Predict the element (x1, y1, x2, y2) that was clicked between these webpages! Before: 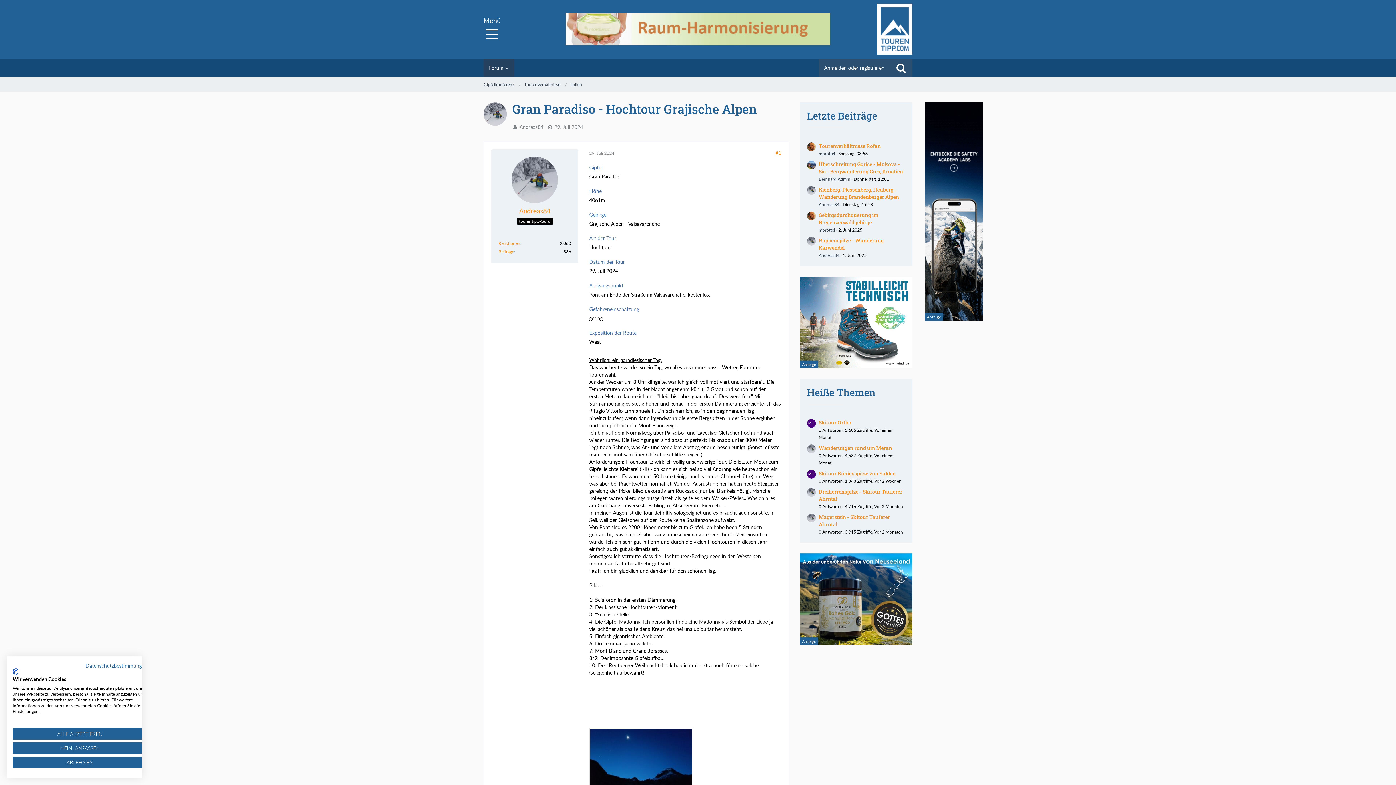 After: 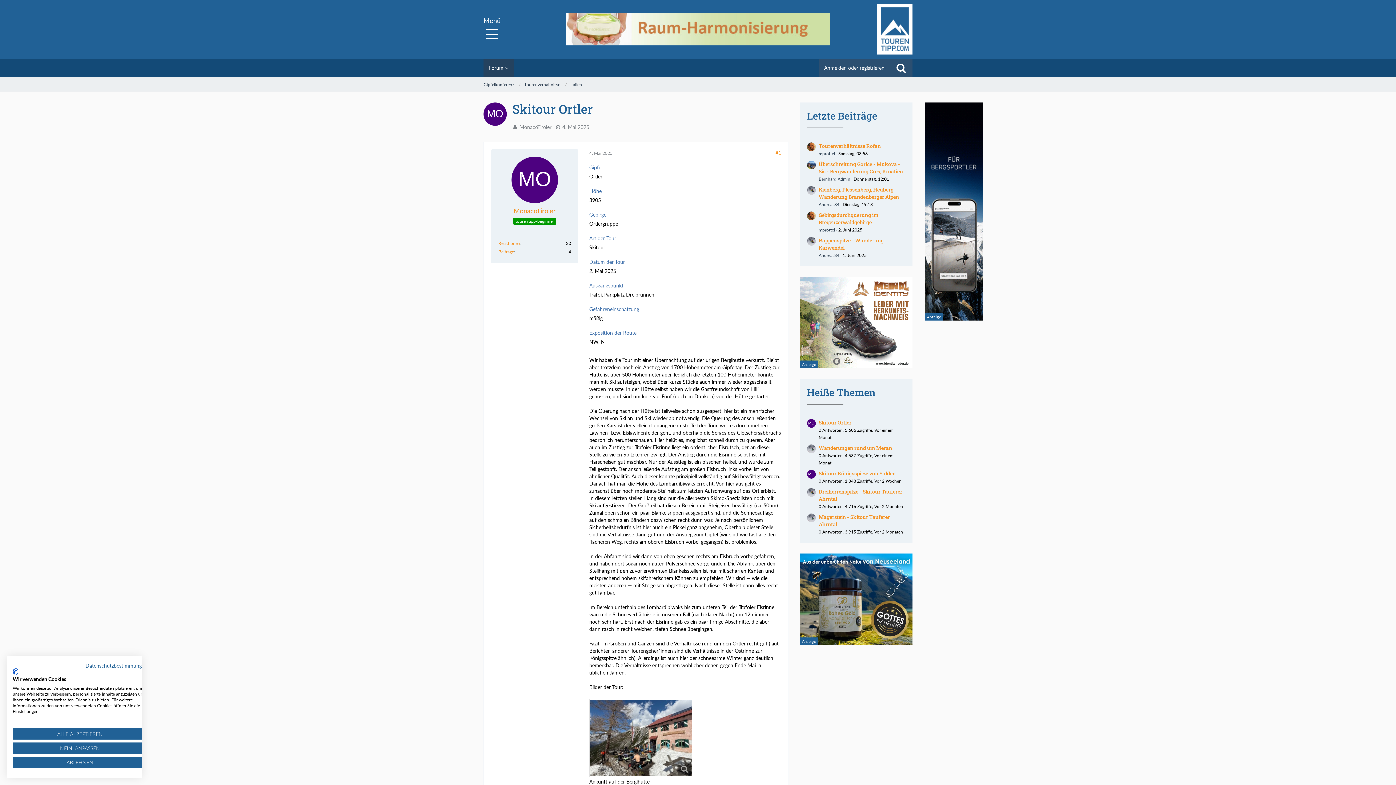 Action: bbox: (818, 419, 851, 426) label: Skitour Ortler